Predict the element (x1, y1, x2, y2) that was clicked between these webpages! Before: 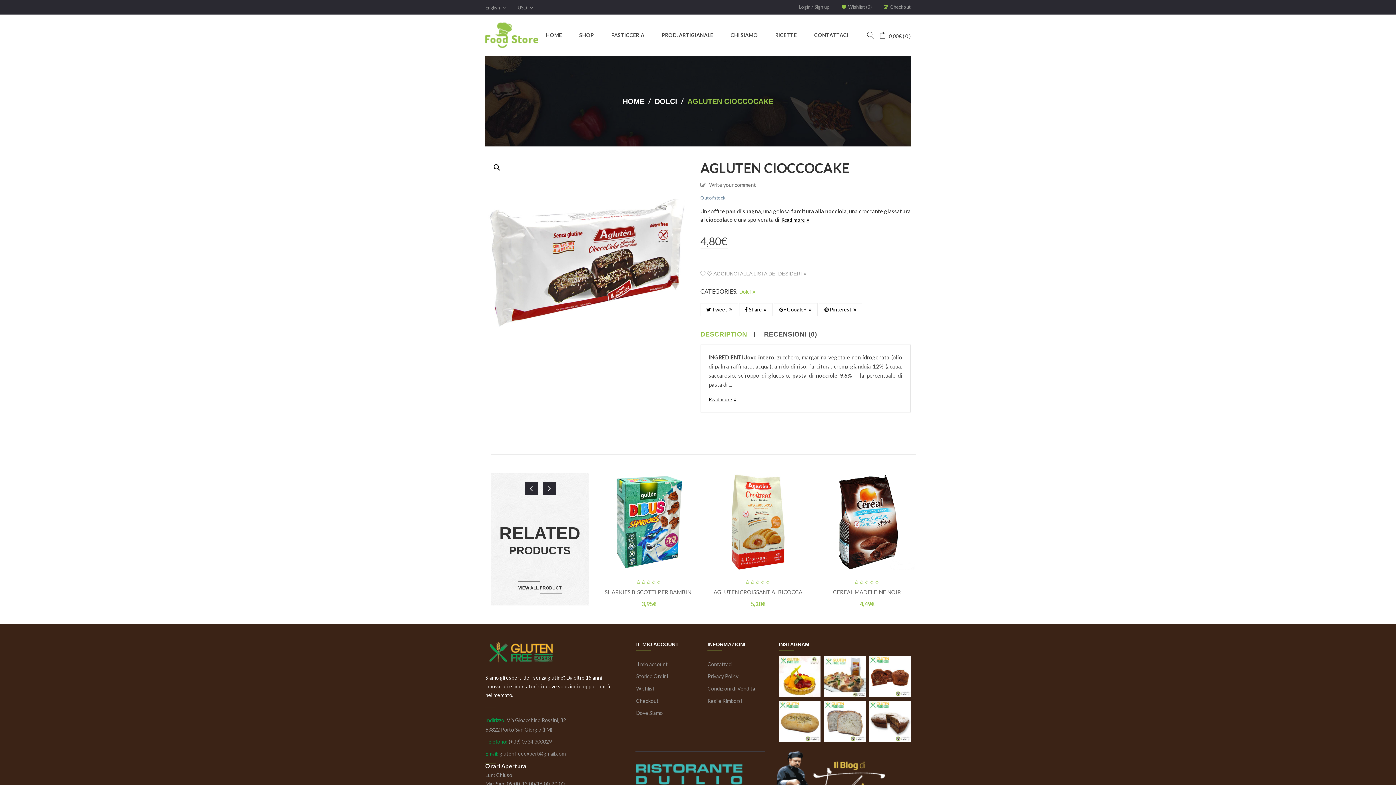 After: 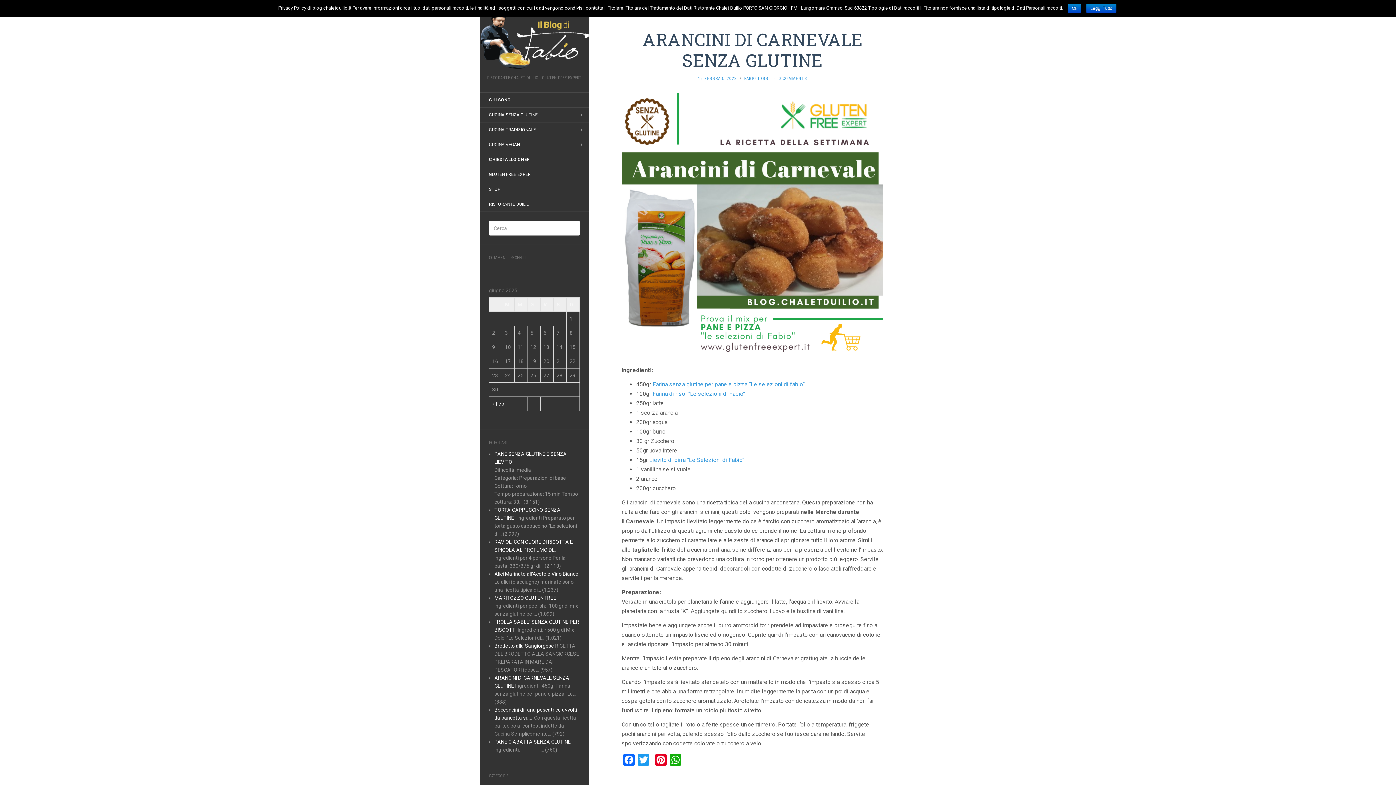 Action: bbox: (772, 29, 800, 40) label: RICETTE